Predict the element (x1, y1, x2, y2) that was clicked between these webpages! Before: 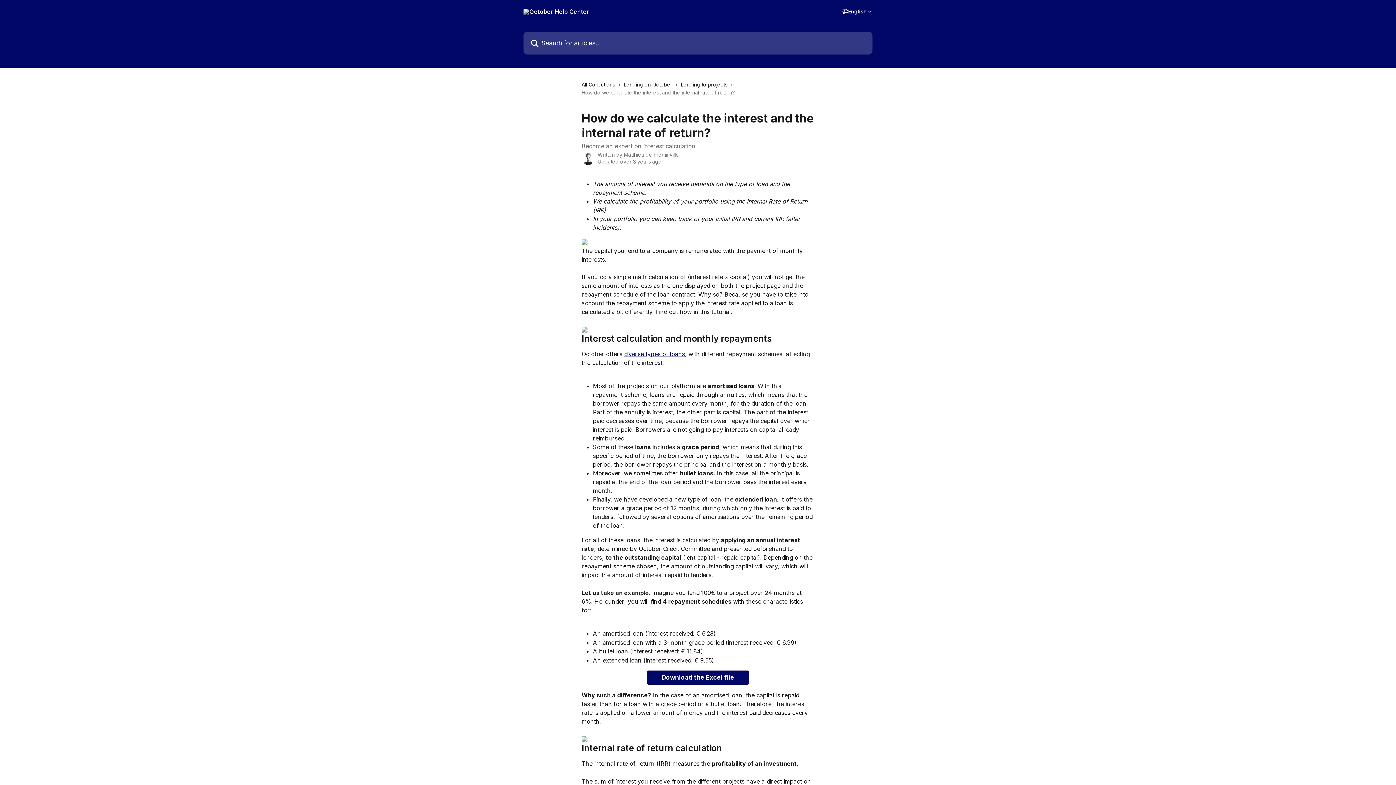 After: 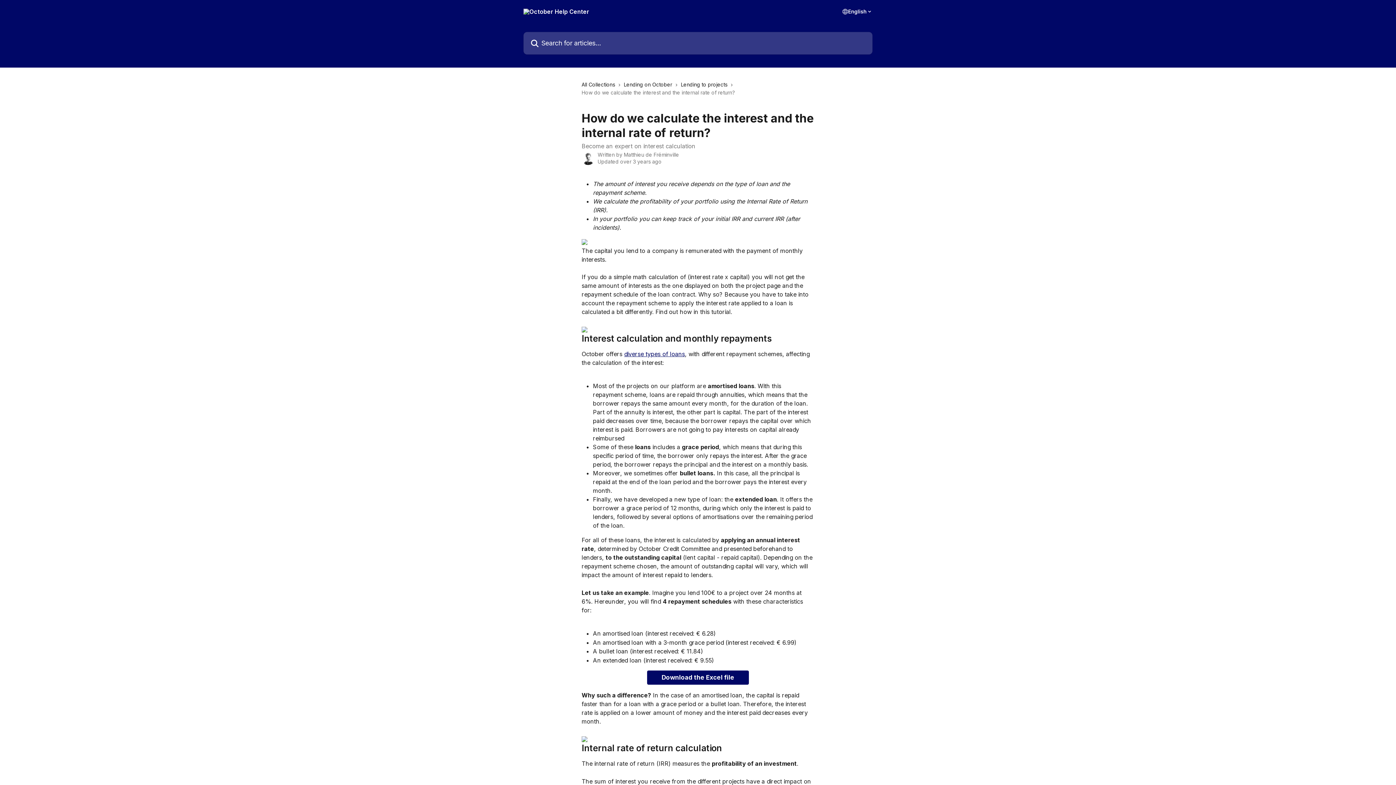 Action: bbox: (581, 238, 587, 245)